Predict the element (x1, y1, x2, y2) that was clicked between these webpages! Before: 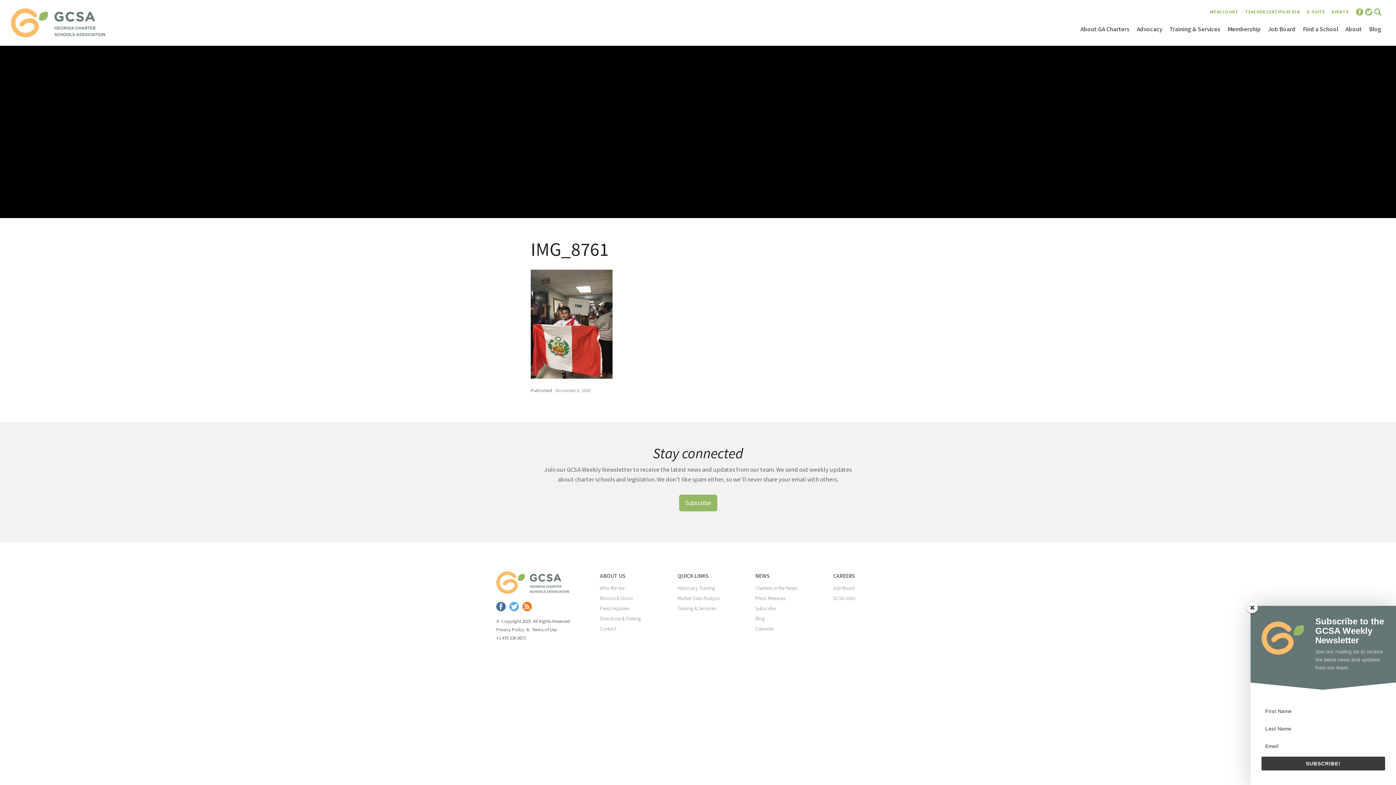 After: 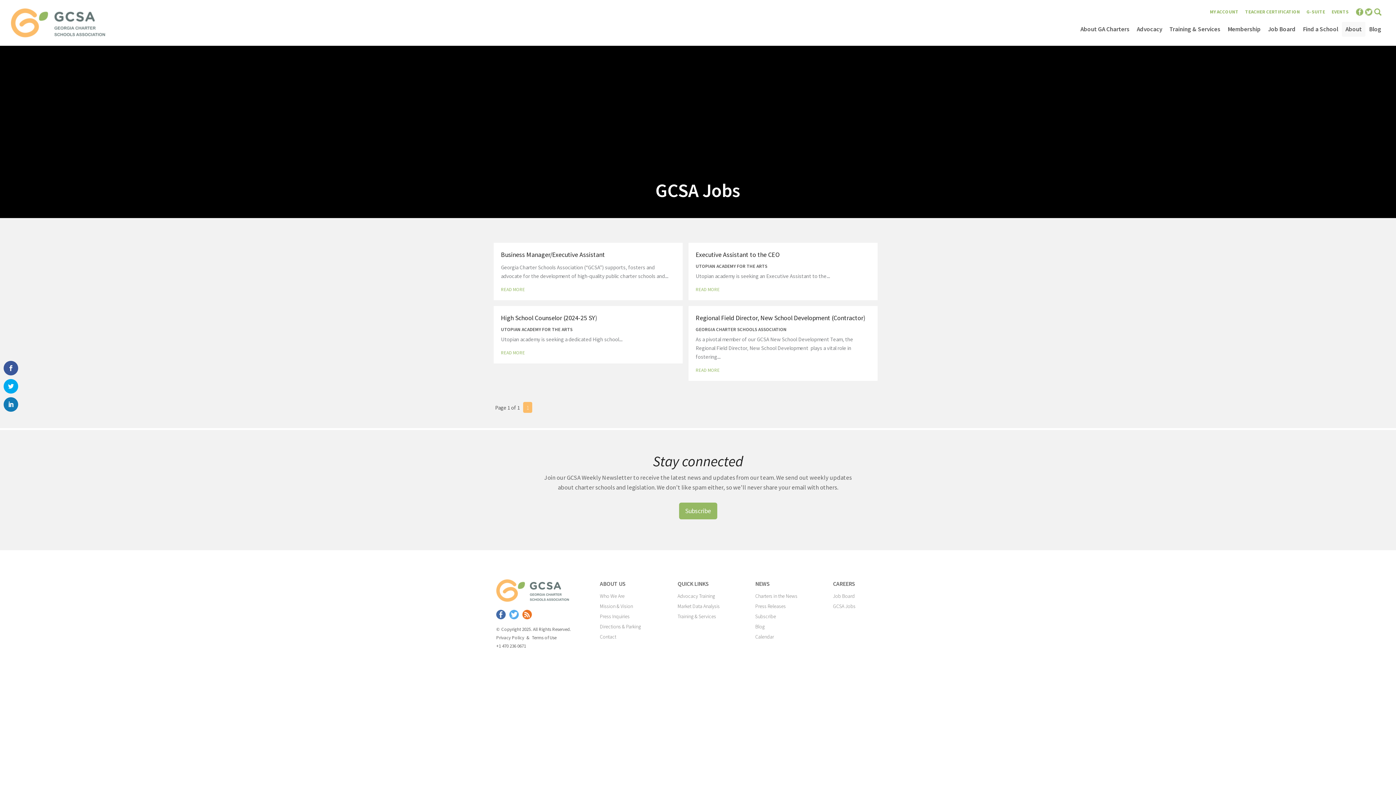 Action: bbox: (833, 595, 855, 601) label: GCSA Jobs